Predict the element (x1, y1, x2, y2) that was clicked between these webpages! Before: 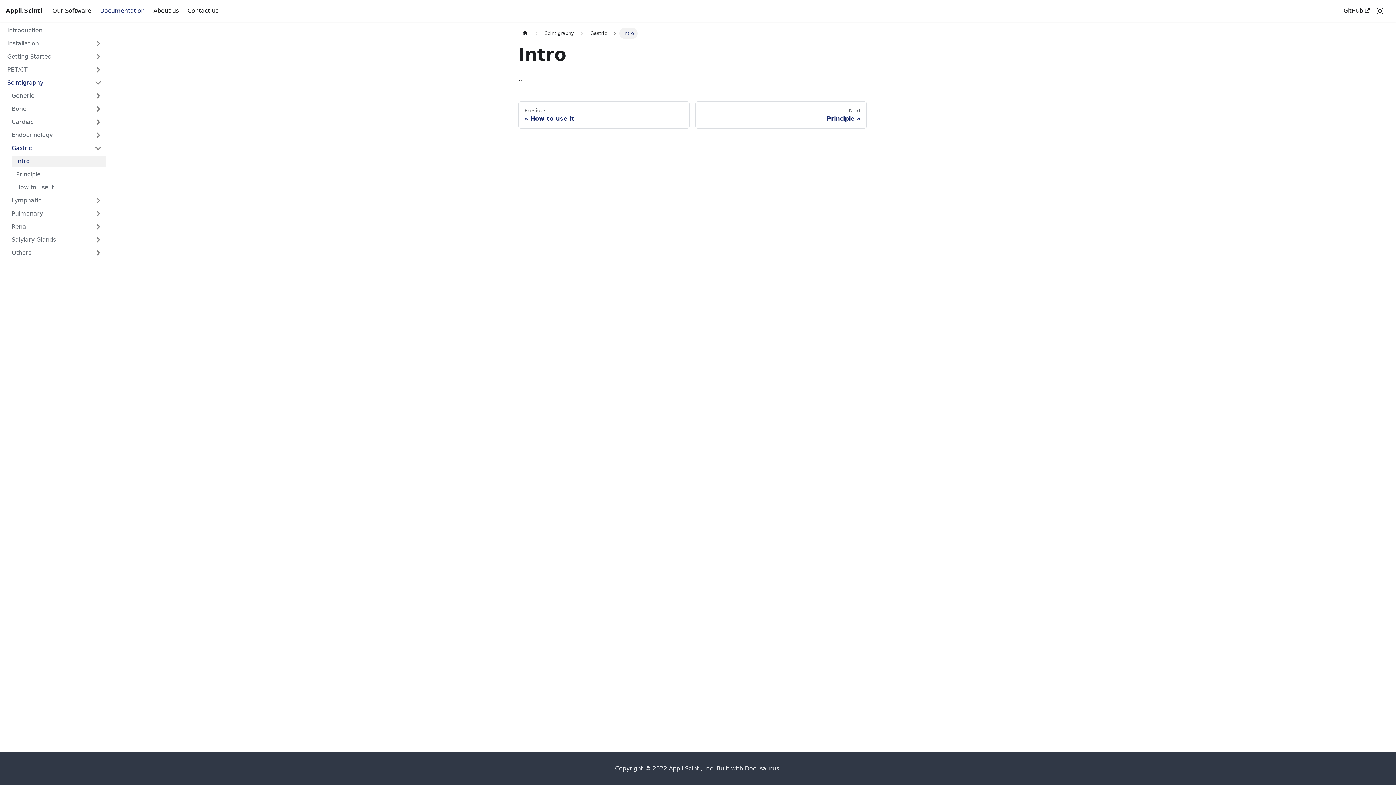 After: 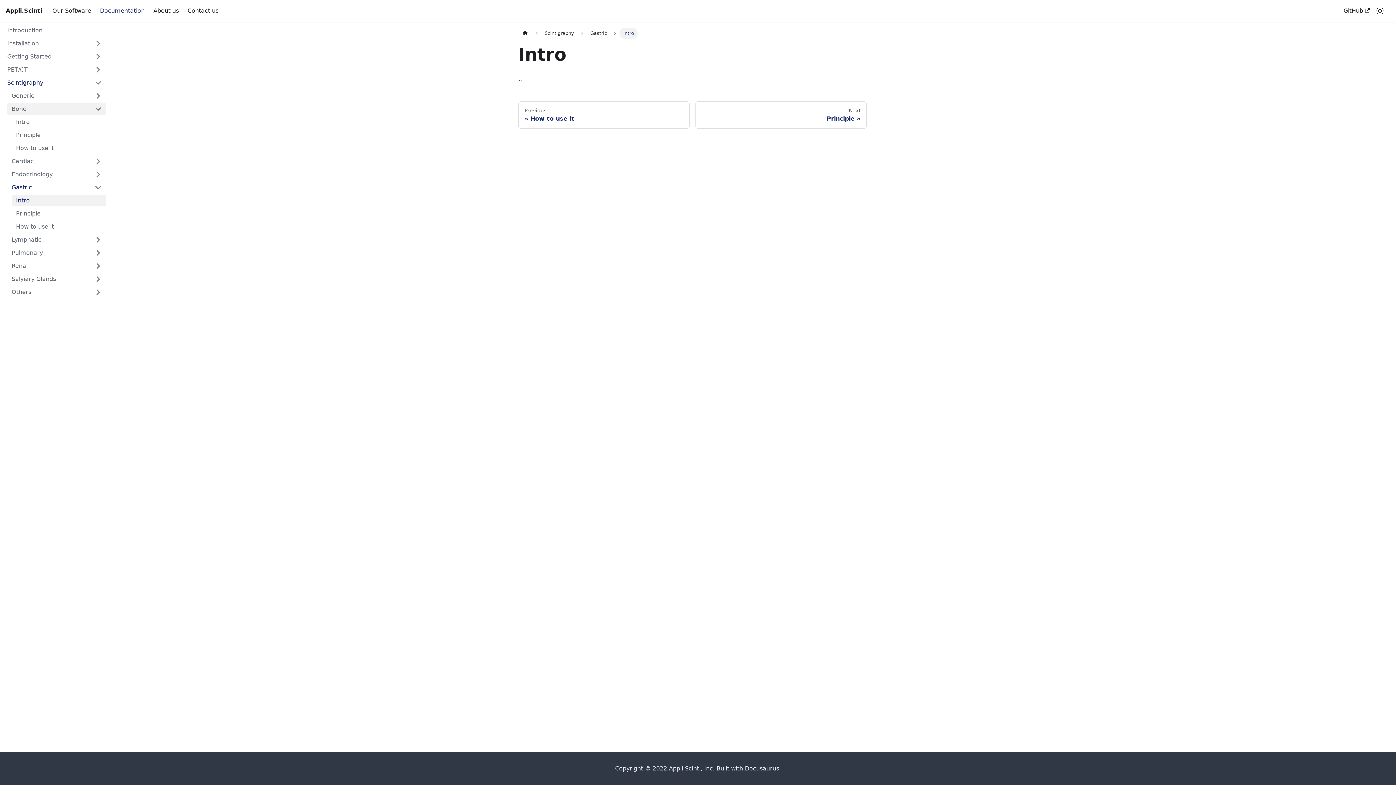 Action: label: Bone bbox: (7, 103, 106, 114)